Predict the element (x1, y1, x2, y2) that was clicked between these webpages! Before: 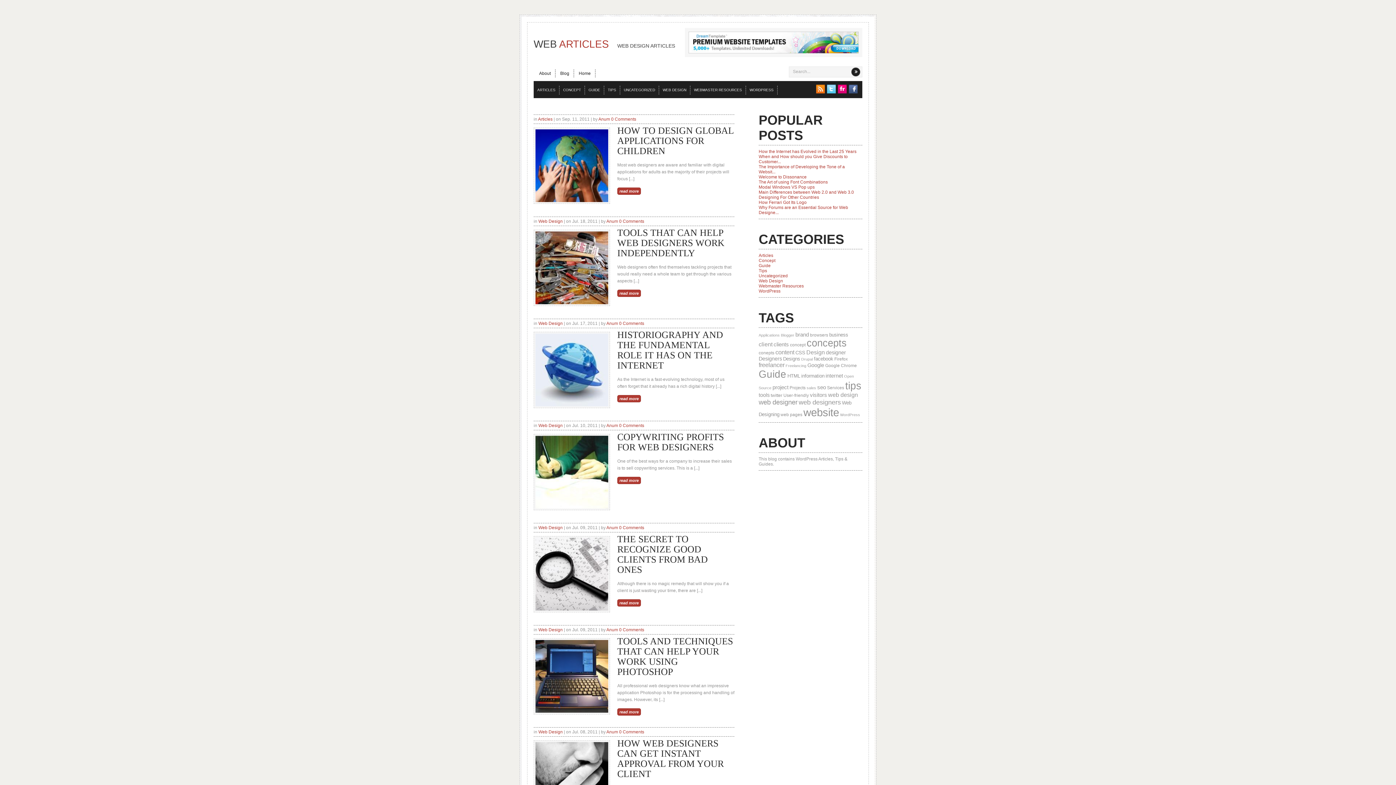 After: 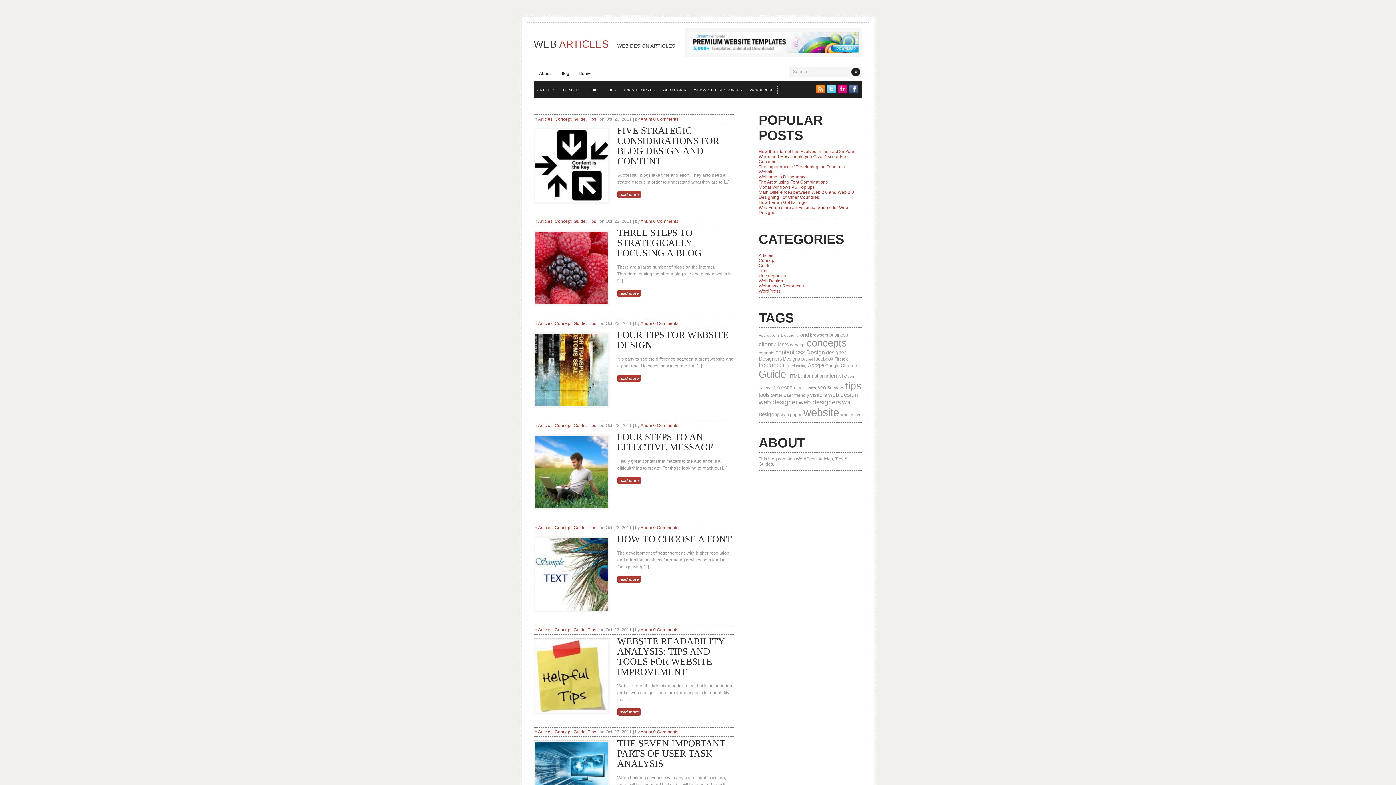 Action: label: tips bbox: (845, 380, 861, 391)